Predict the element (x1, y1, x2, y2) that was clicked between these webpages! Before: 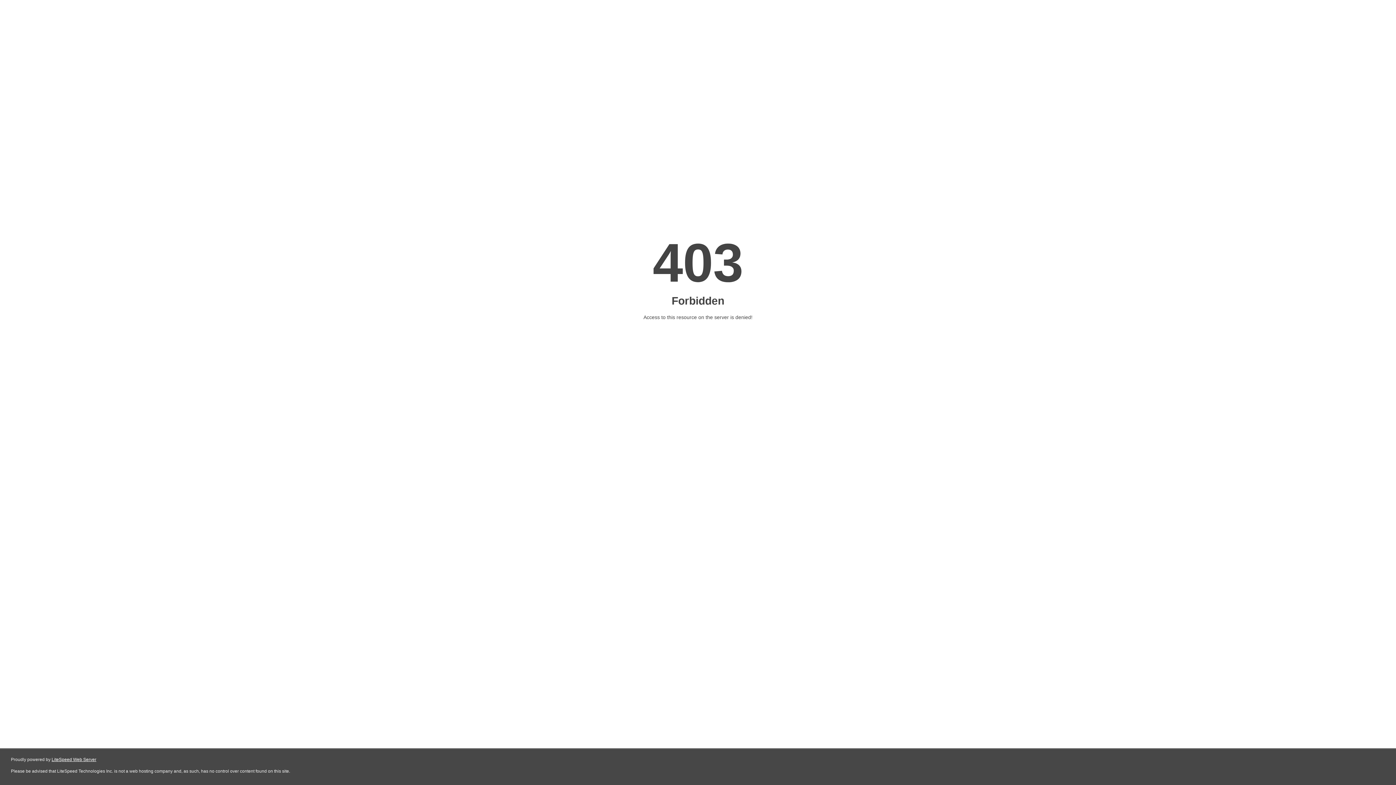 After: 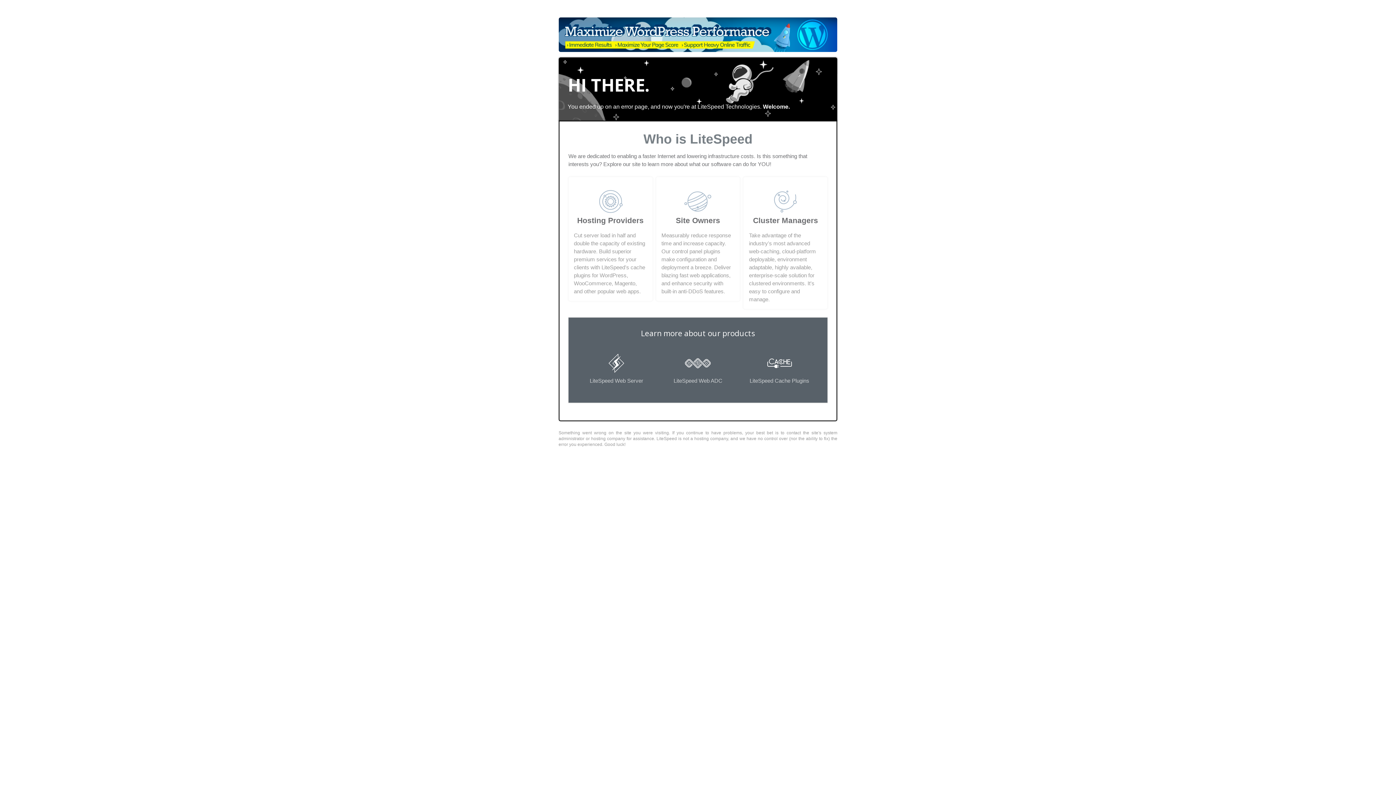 Action: bbox: (51, 757, 96, 762) label: LiteSpeed Web Server